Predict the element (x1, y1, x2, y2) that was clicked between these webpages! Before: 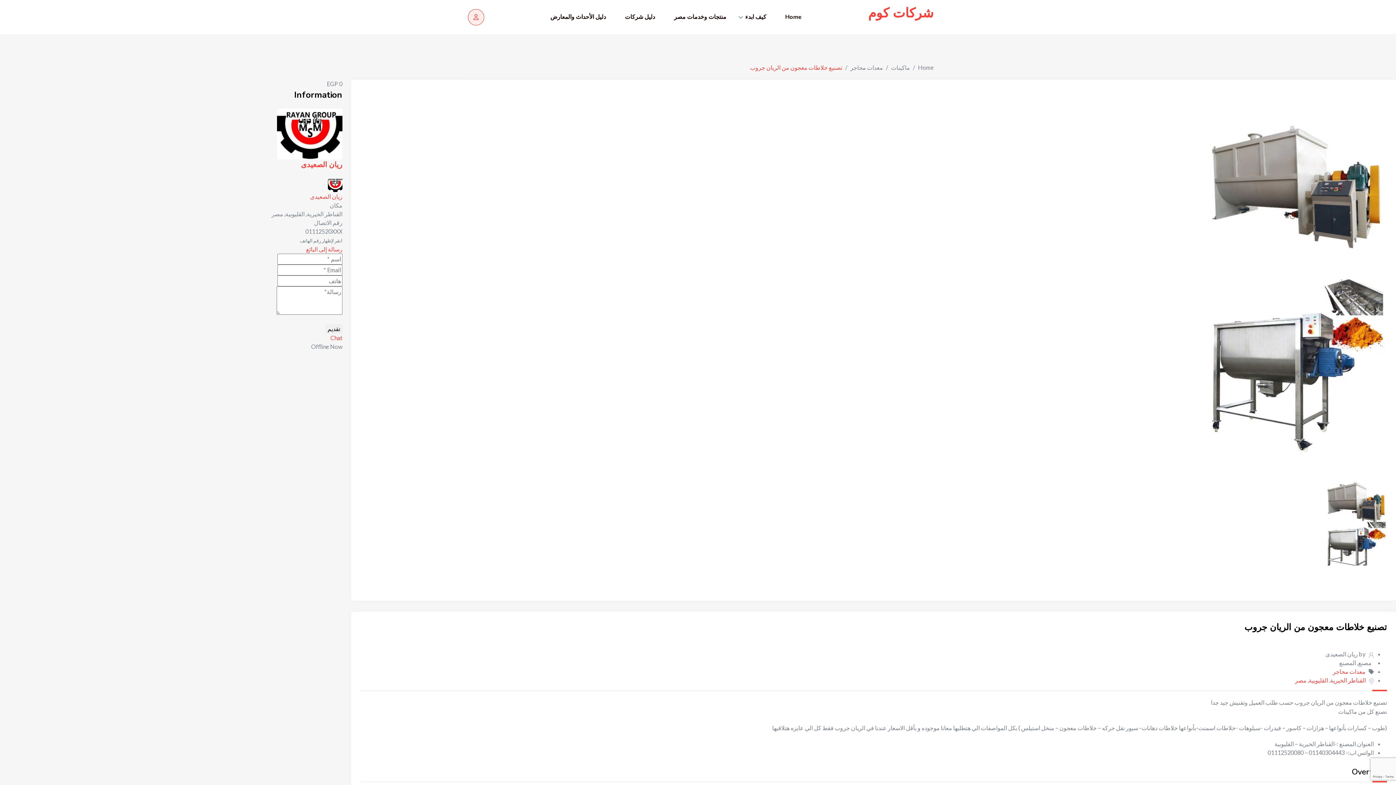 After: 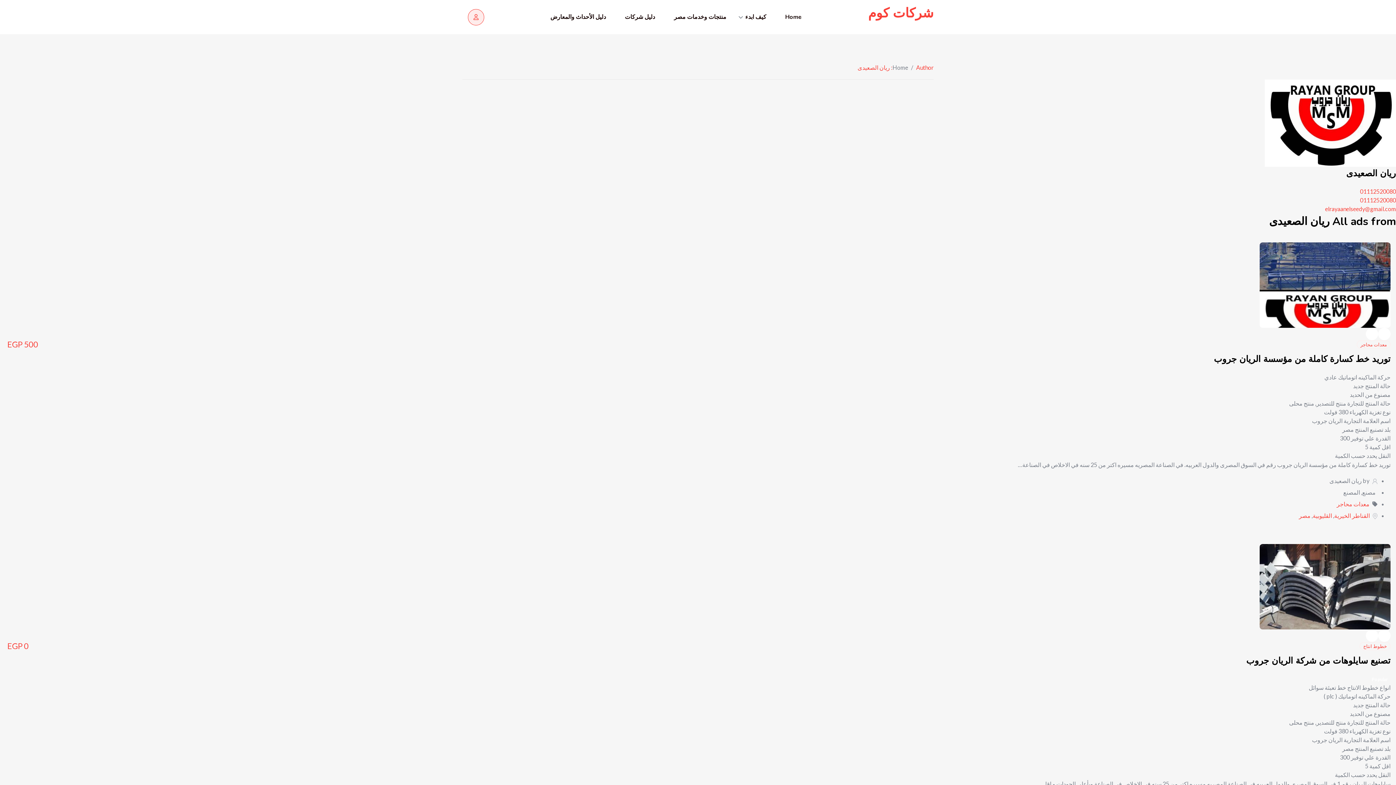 Action: label: ريان الصعيدى bbox: (310, 193, 342, 200)